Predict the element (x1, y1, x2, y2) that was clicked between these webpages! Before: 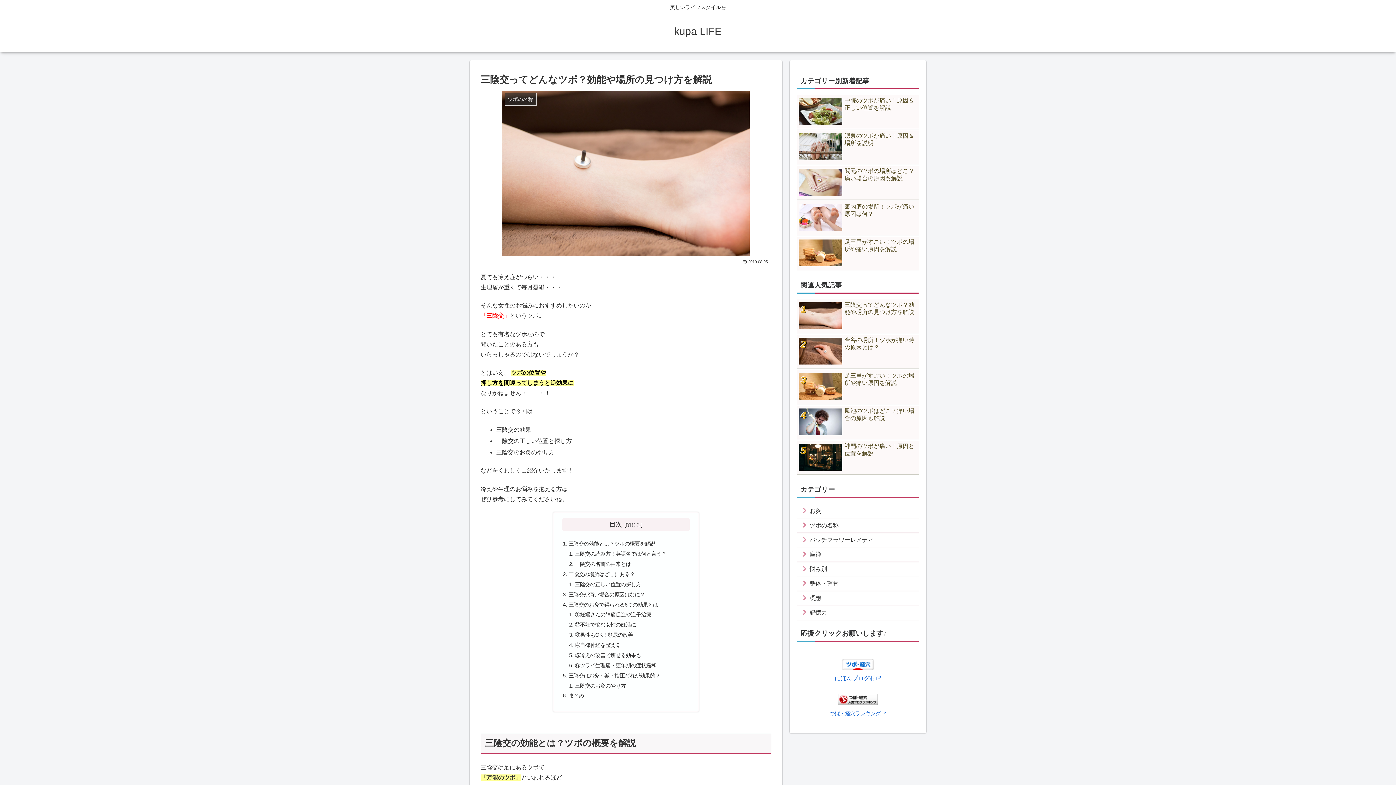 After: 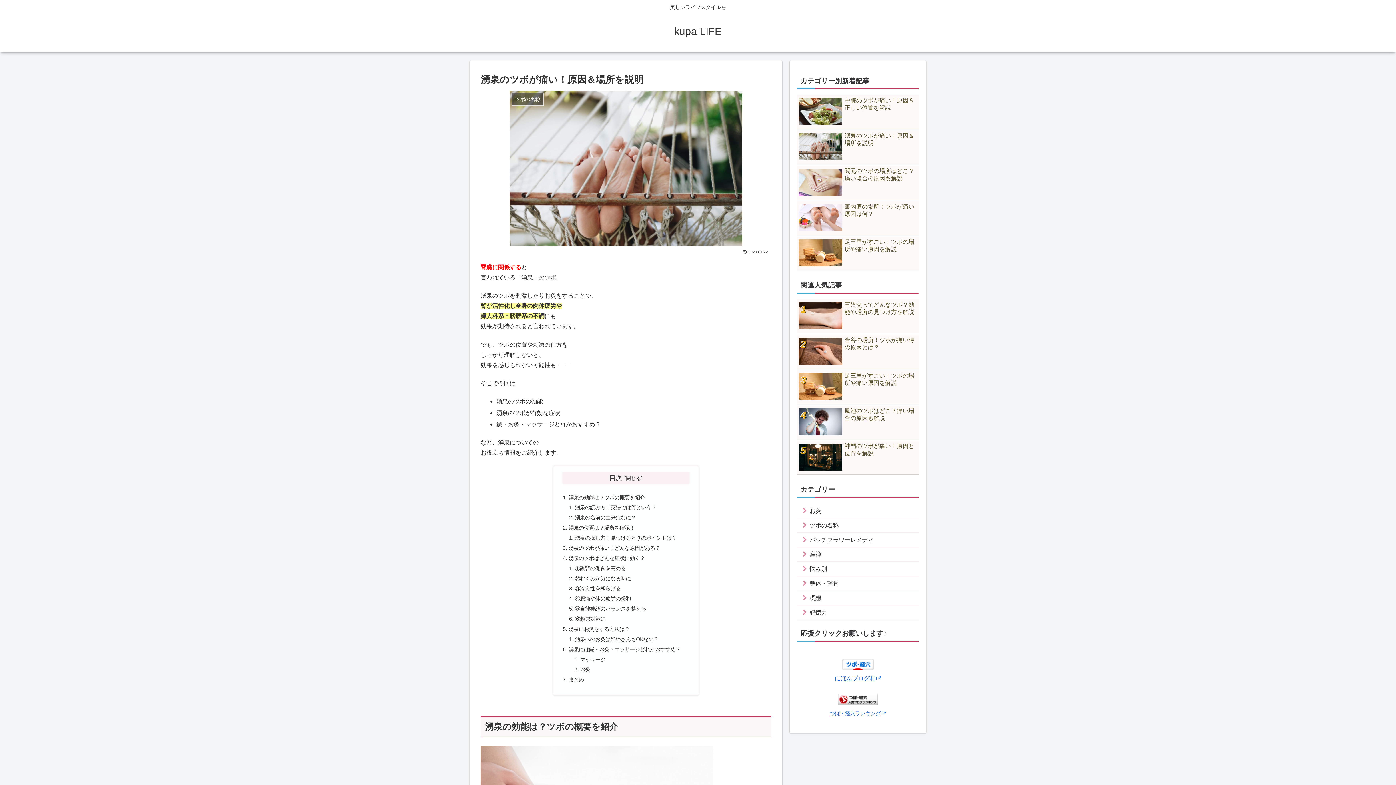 Action: label: 湧泉のツボが痛い！原因＆場所を説明 bbox: (797, 130, 919, 164)